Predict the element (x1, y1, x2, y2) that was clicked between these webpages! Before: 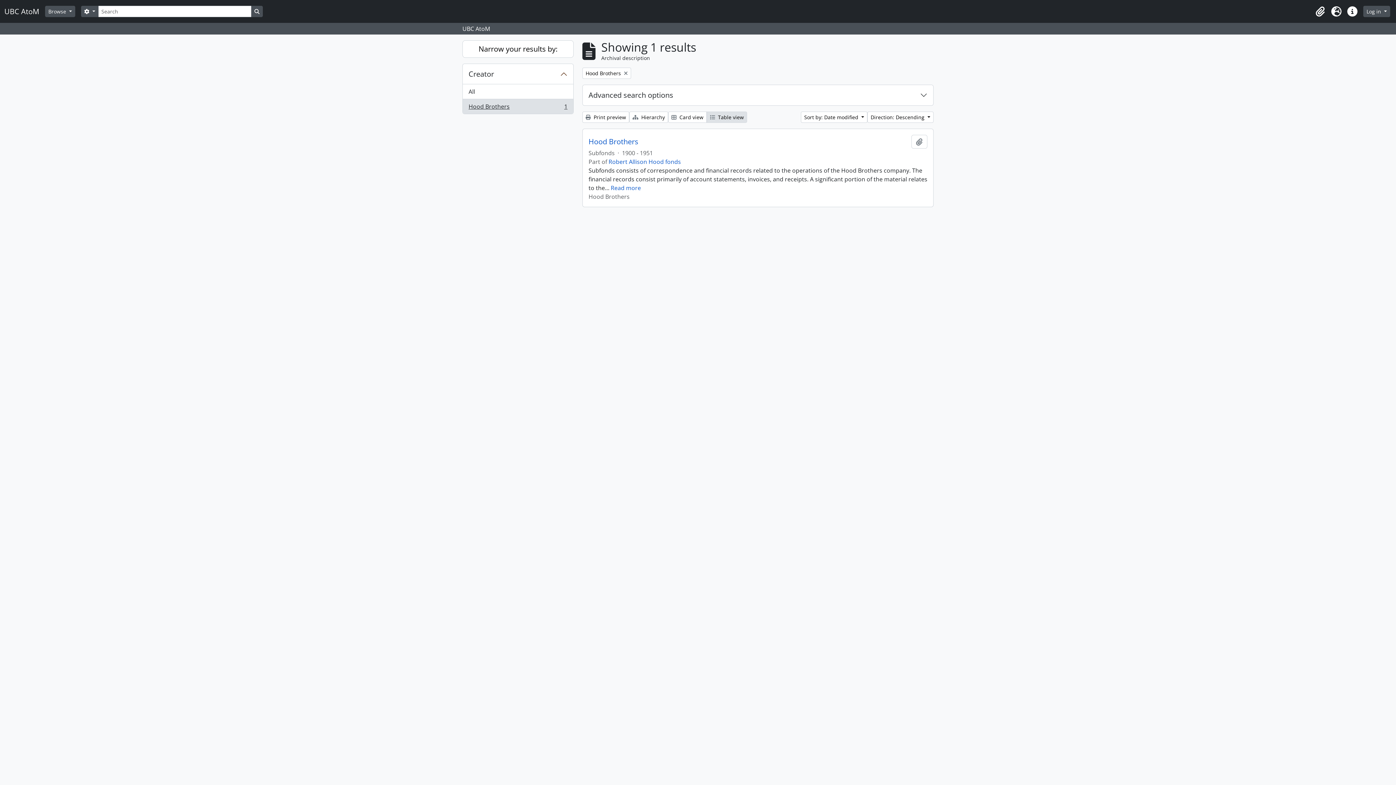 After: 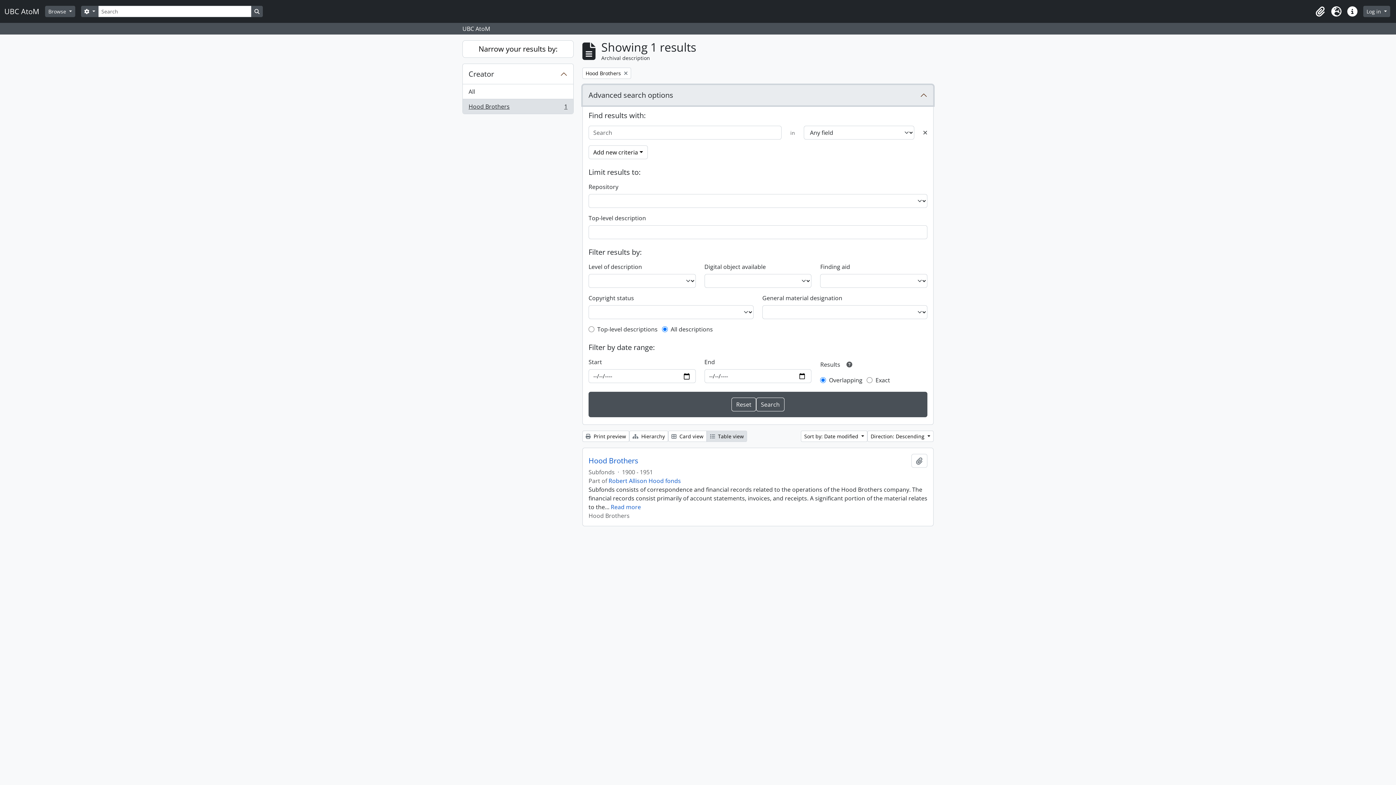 Action: label: Advanced search options bbox: (582, 85, 933, 105)